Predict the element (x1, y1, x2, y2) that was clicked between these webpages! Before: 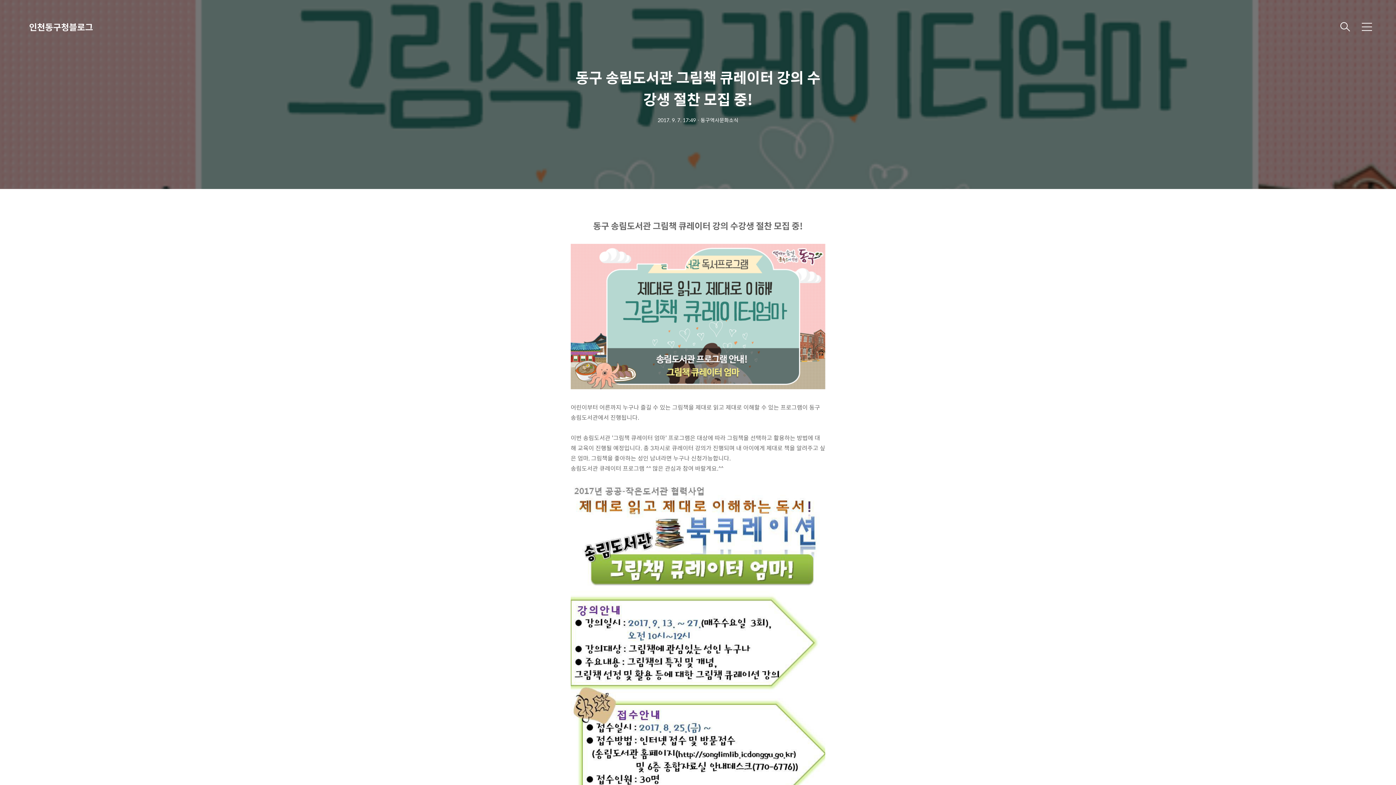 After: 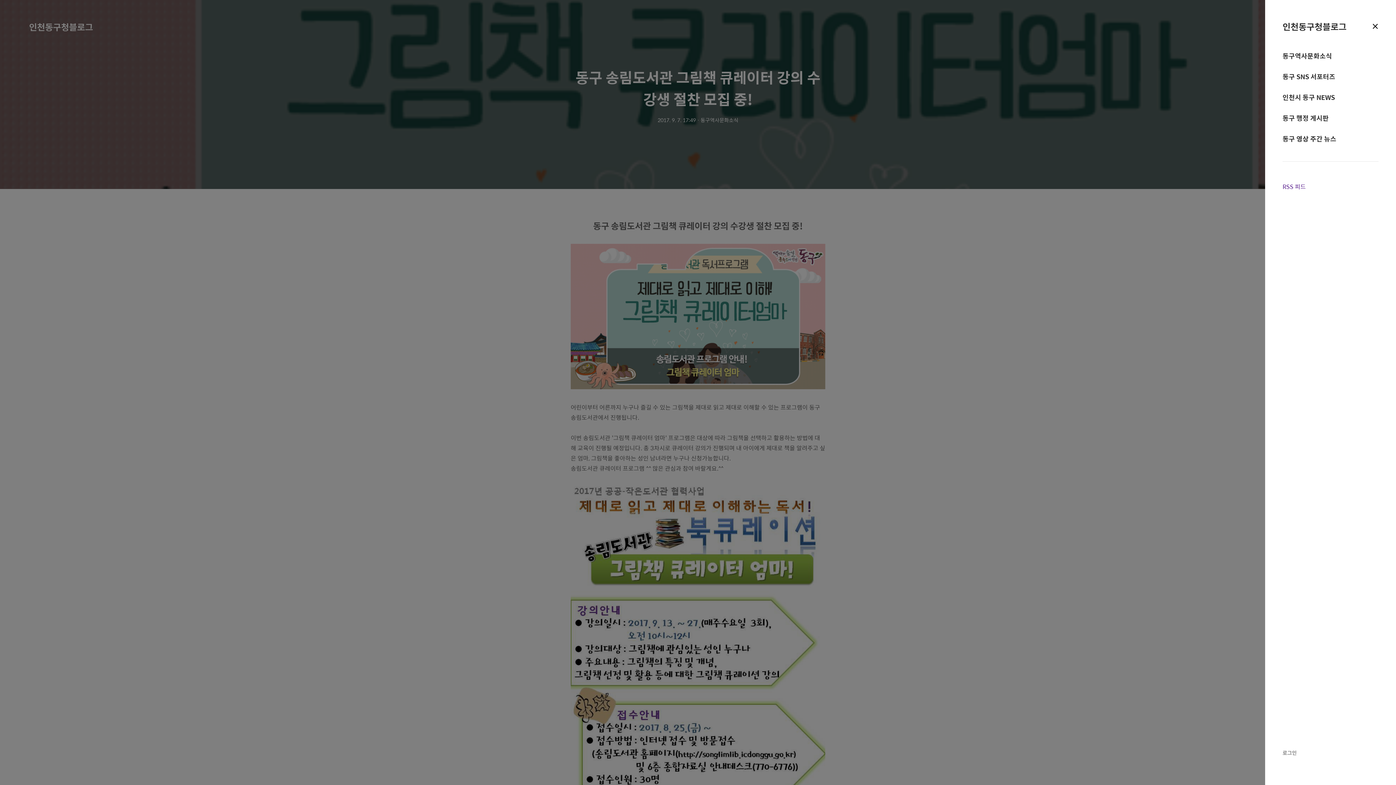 Action: bbox: (1358, 18, 1376, 35) label: 메뉴